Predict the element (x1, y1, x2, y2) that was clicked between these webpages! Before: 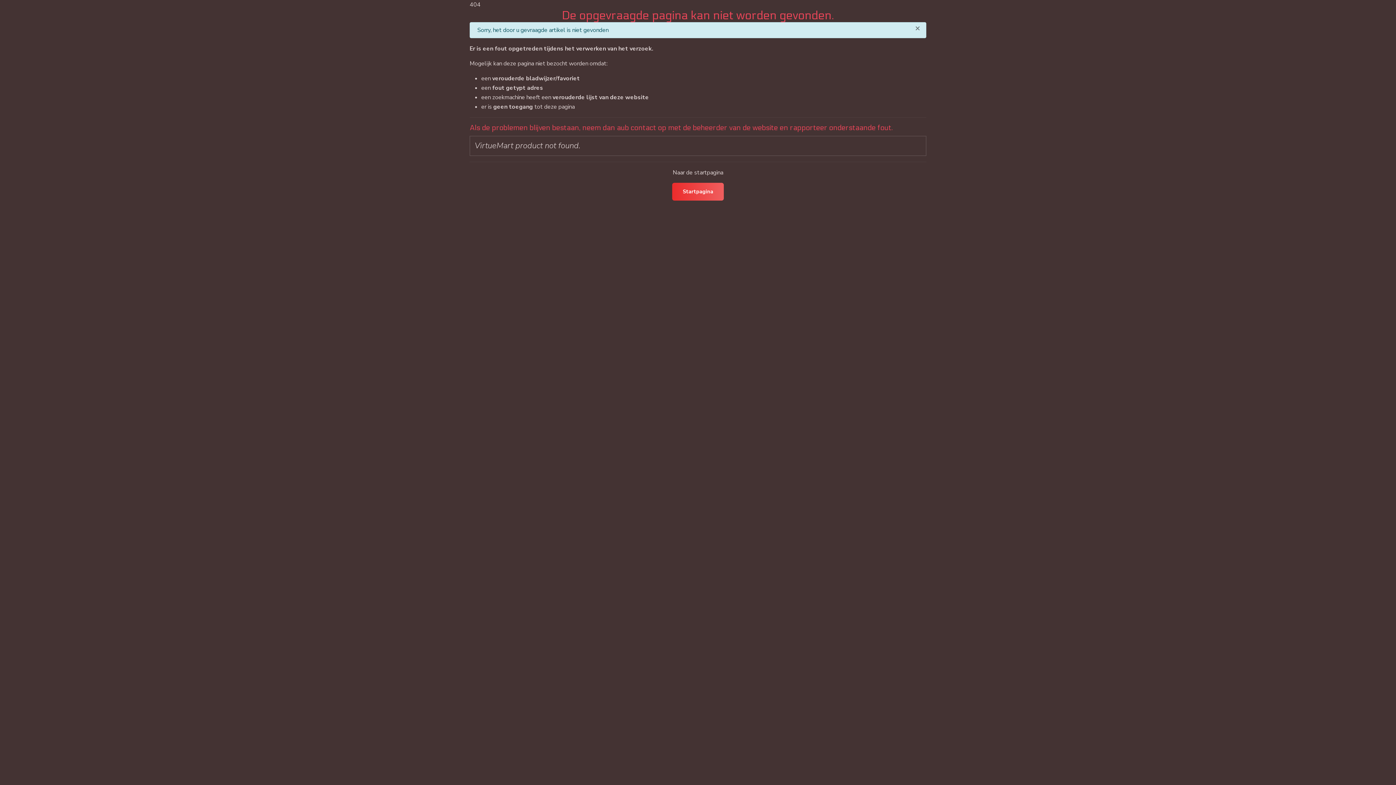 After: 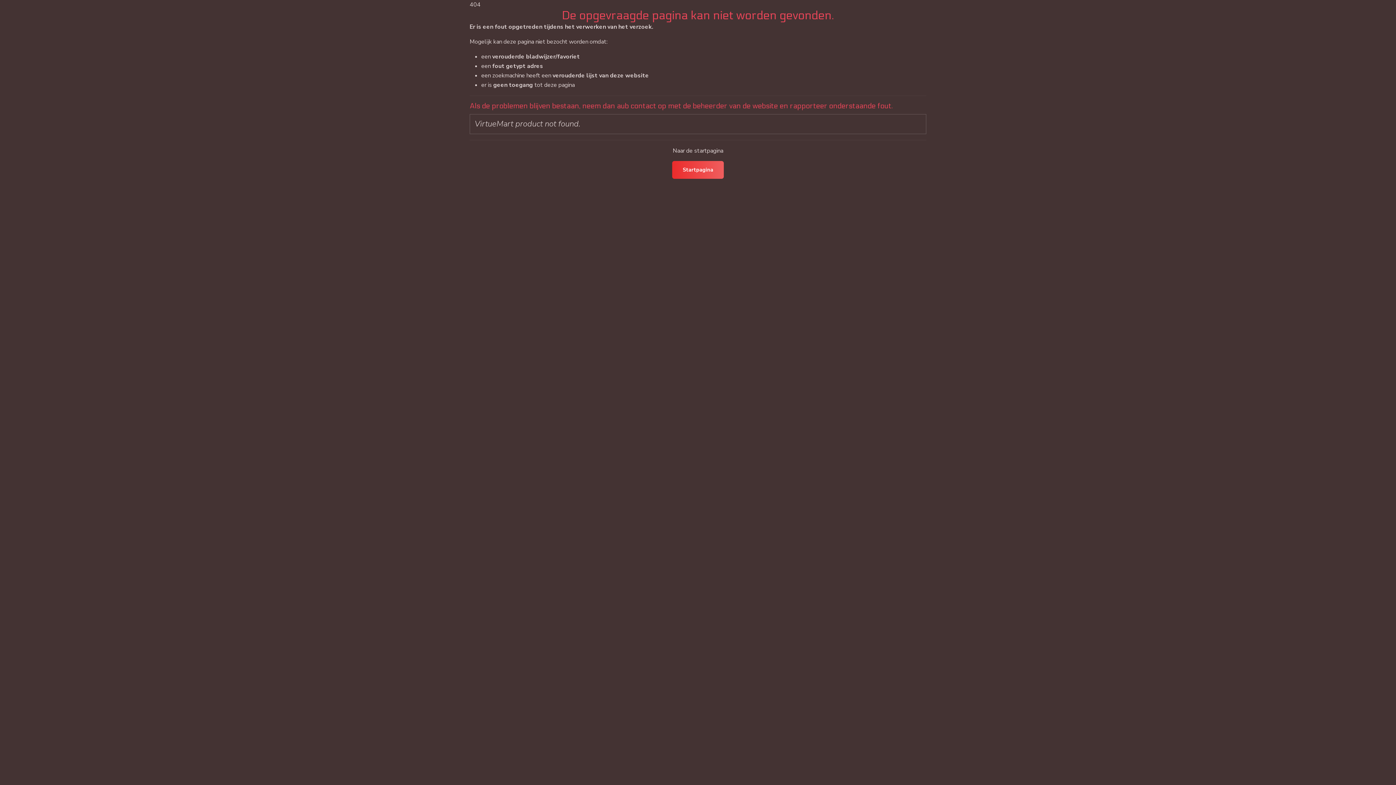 Action: bbox: (909, 22, 926, 33) label: Sluiten